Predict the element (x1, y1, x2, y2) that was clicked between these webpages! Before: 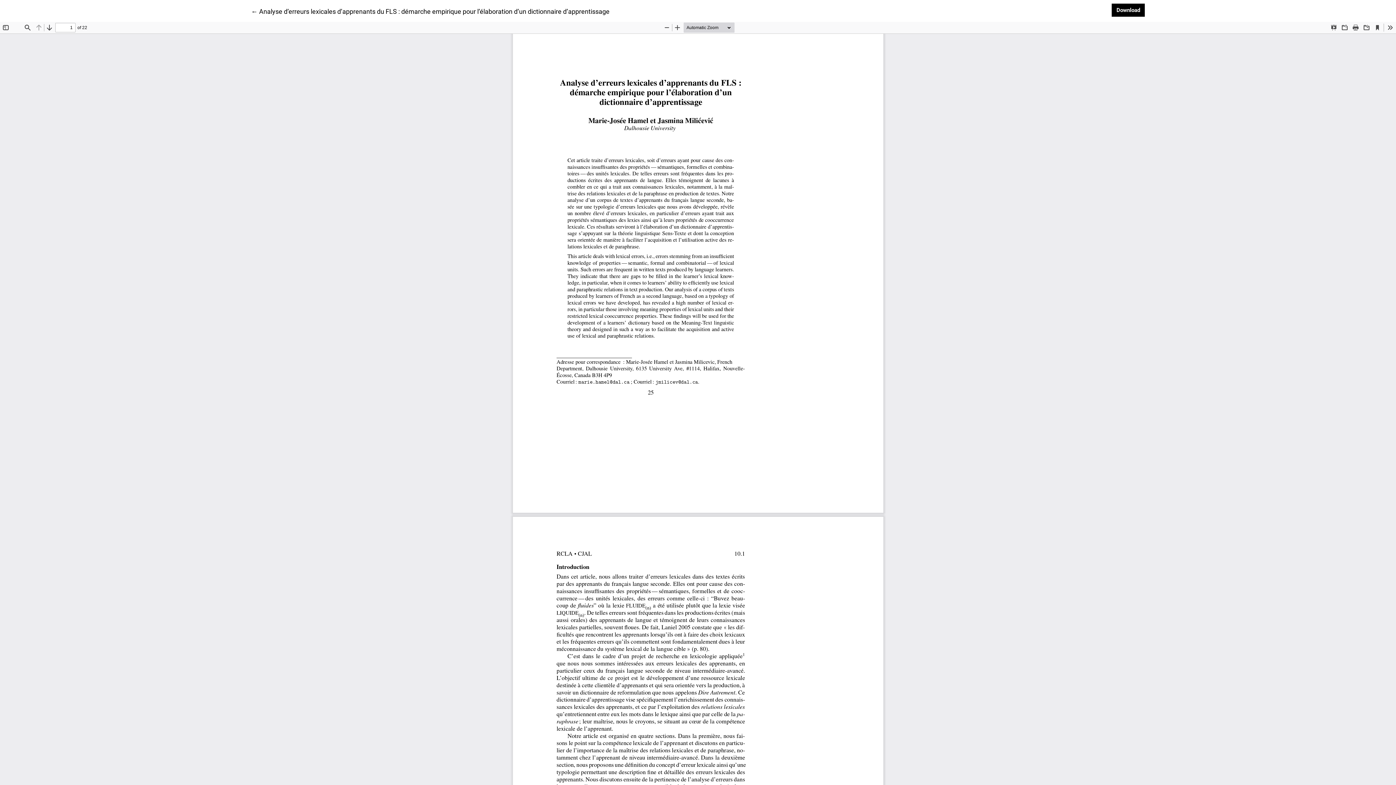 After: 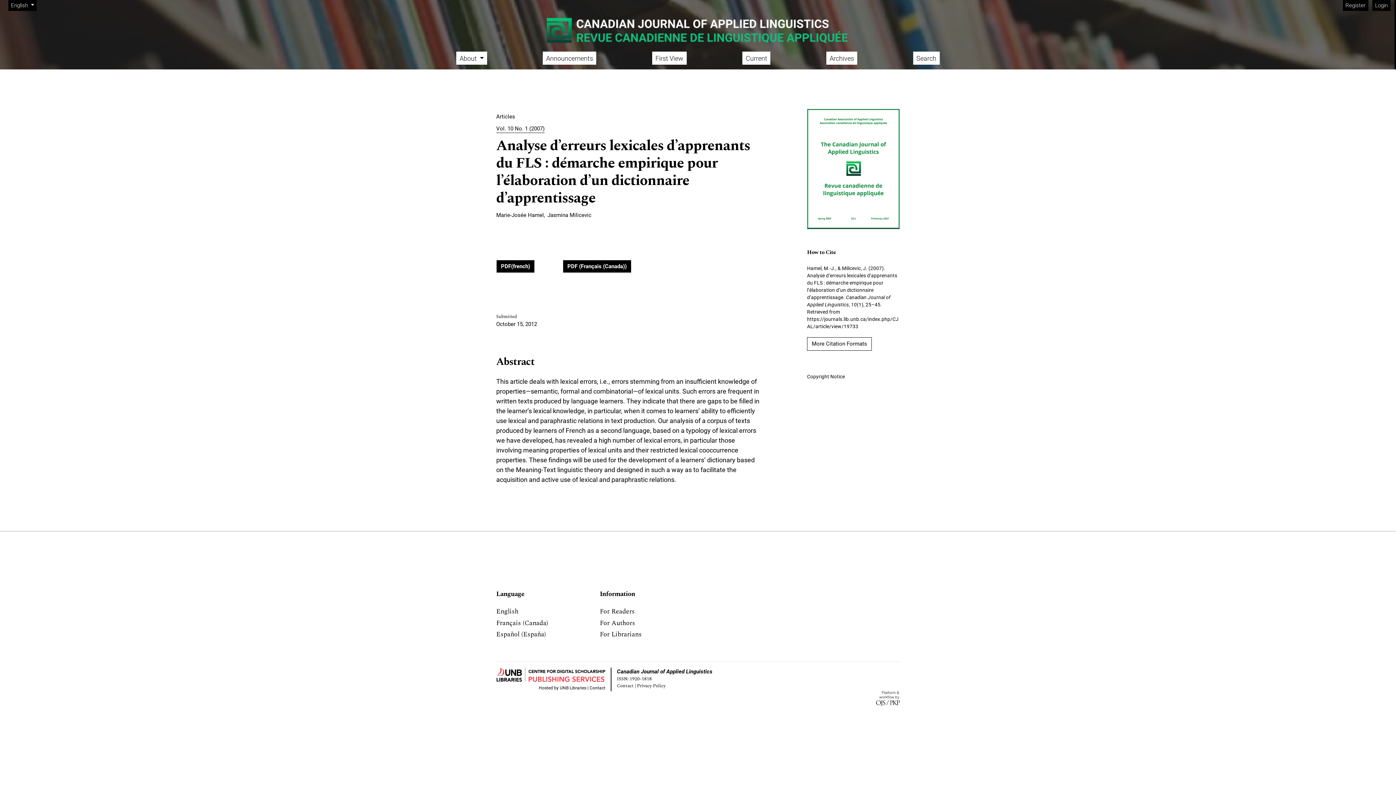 Action: bbox: (251, 6, 609, 16) label: ← 
Return to Article Details
Analyse d’erreurs lexicales d’apprenants du FLS : démarche empirique pour l’élaboration d’un dictionnaire d’apprentissage